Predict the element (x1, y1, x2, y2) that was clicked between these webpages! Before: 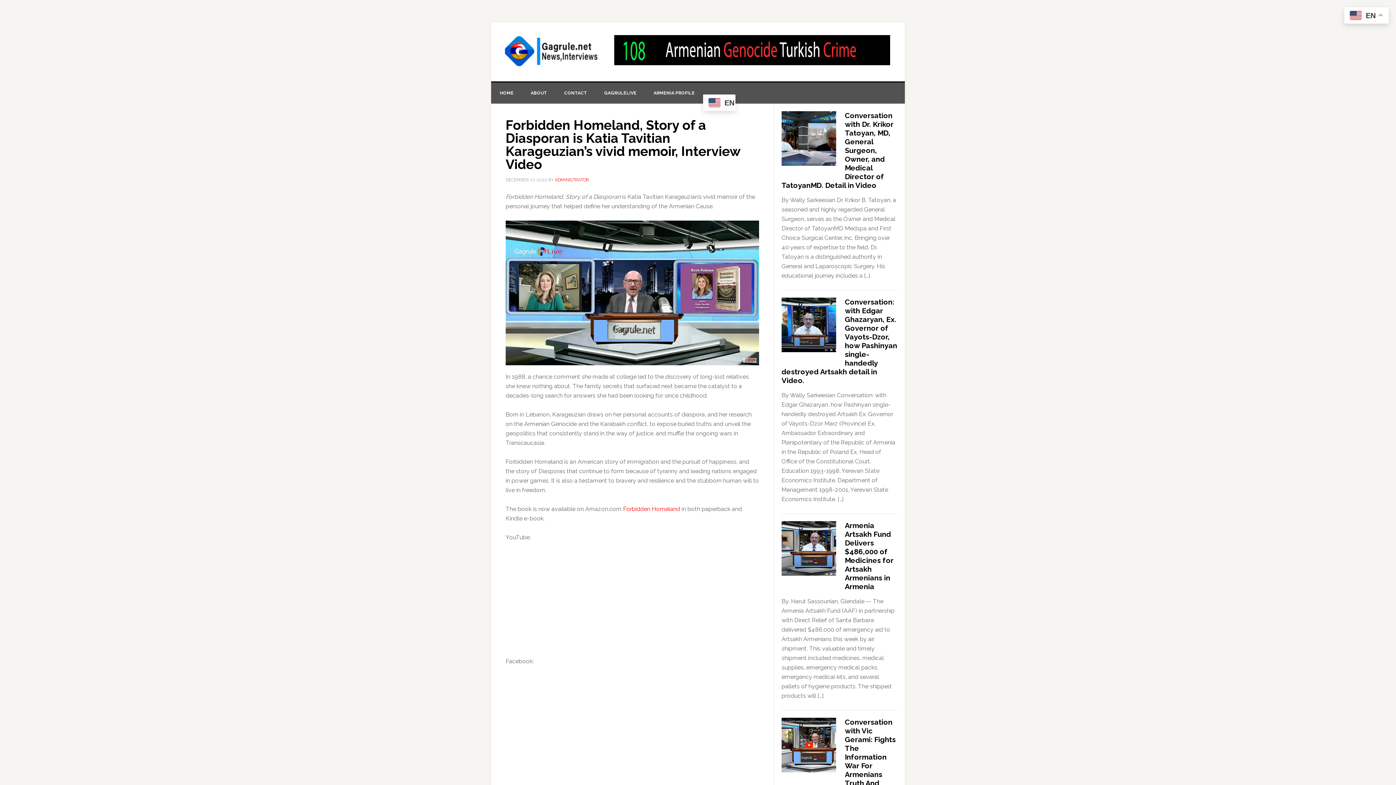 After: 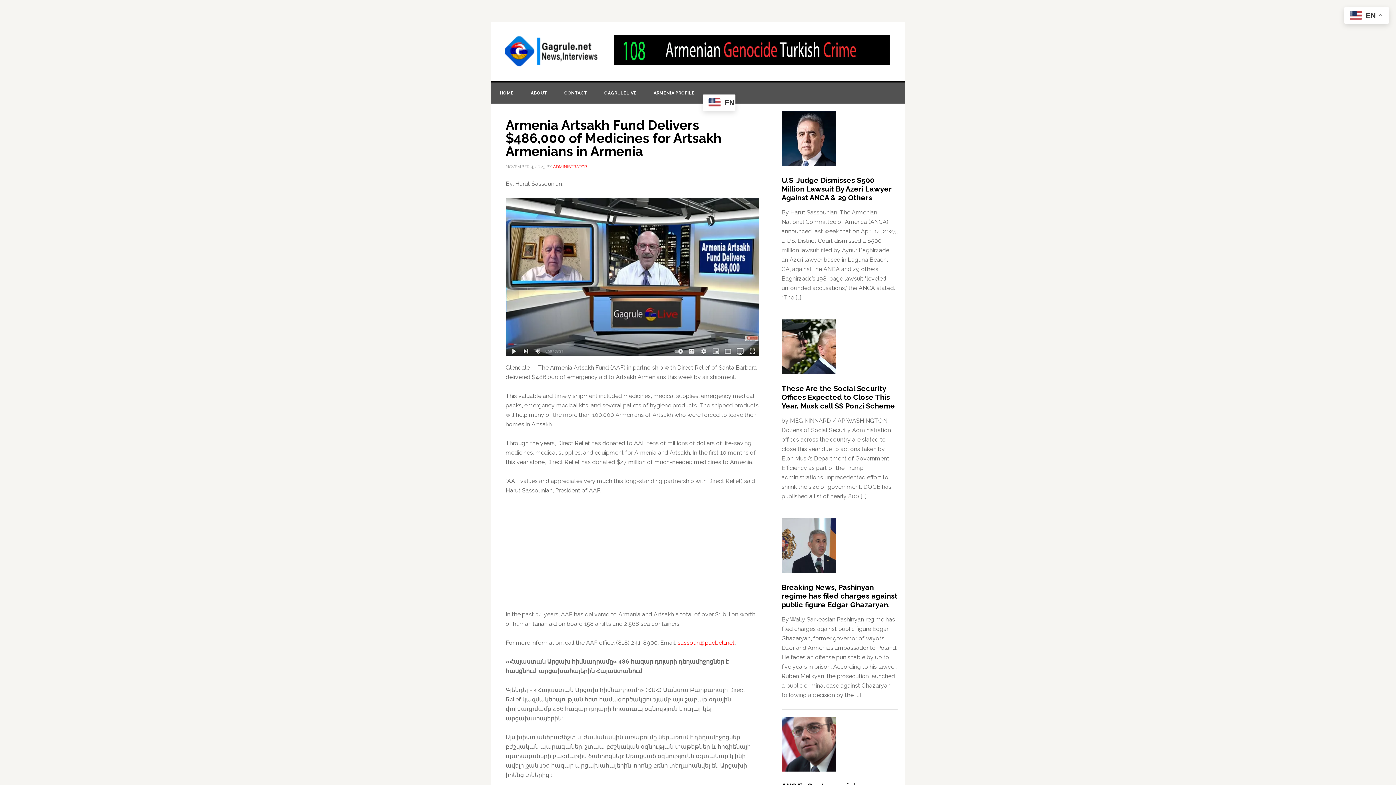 Action: bbox: (781, 521, 845, 584)